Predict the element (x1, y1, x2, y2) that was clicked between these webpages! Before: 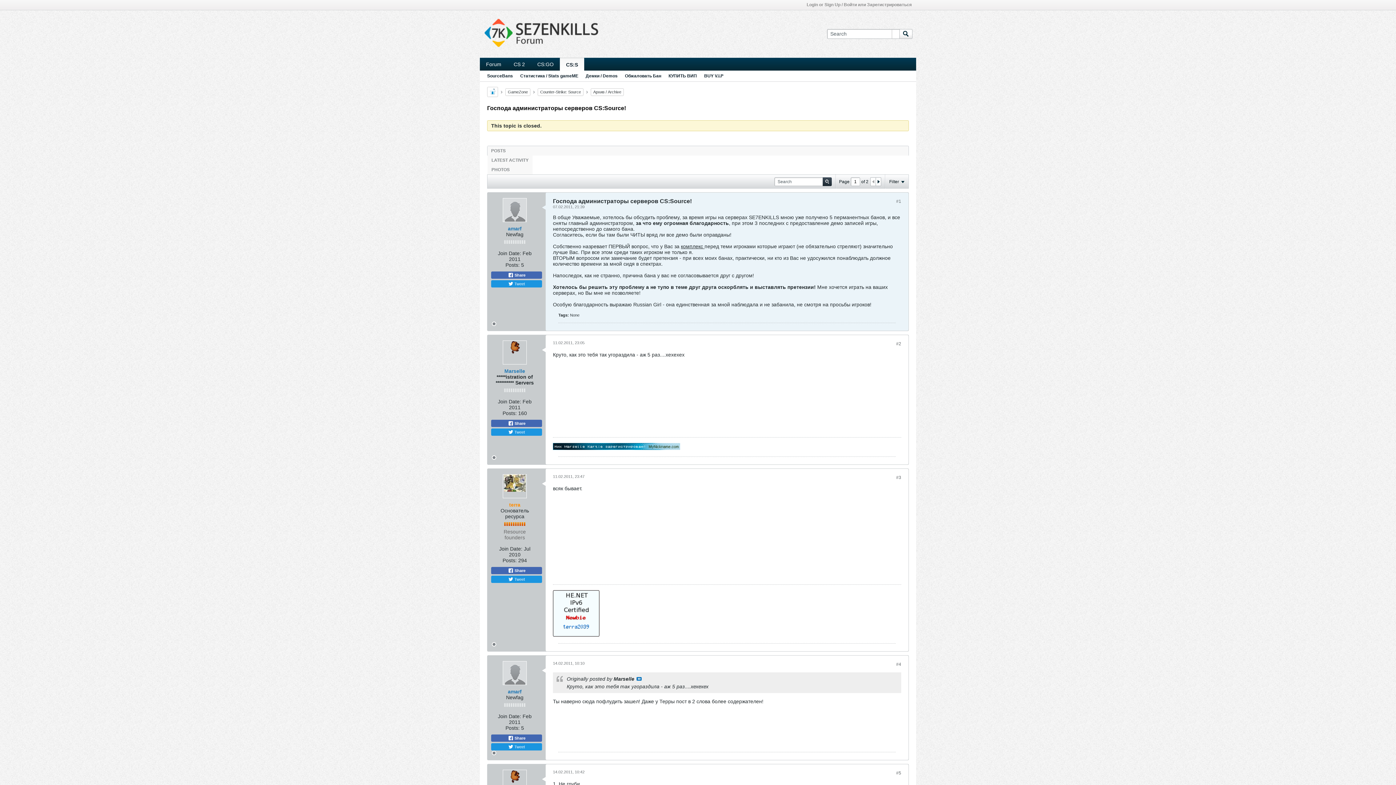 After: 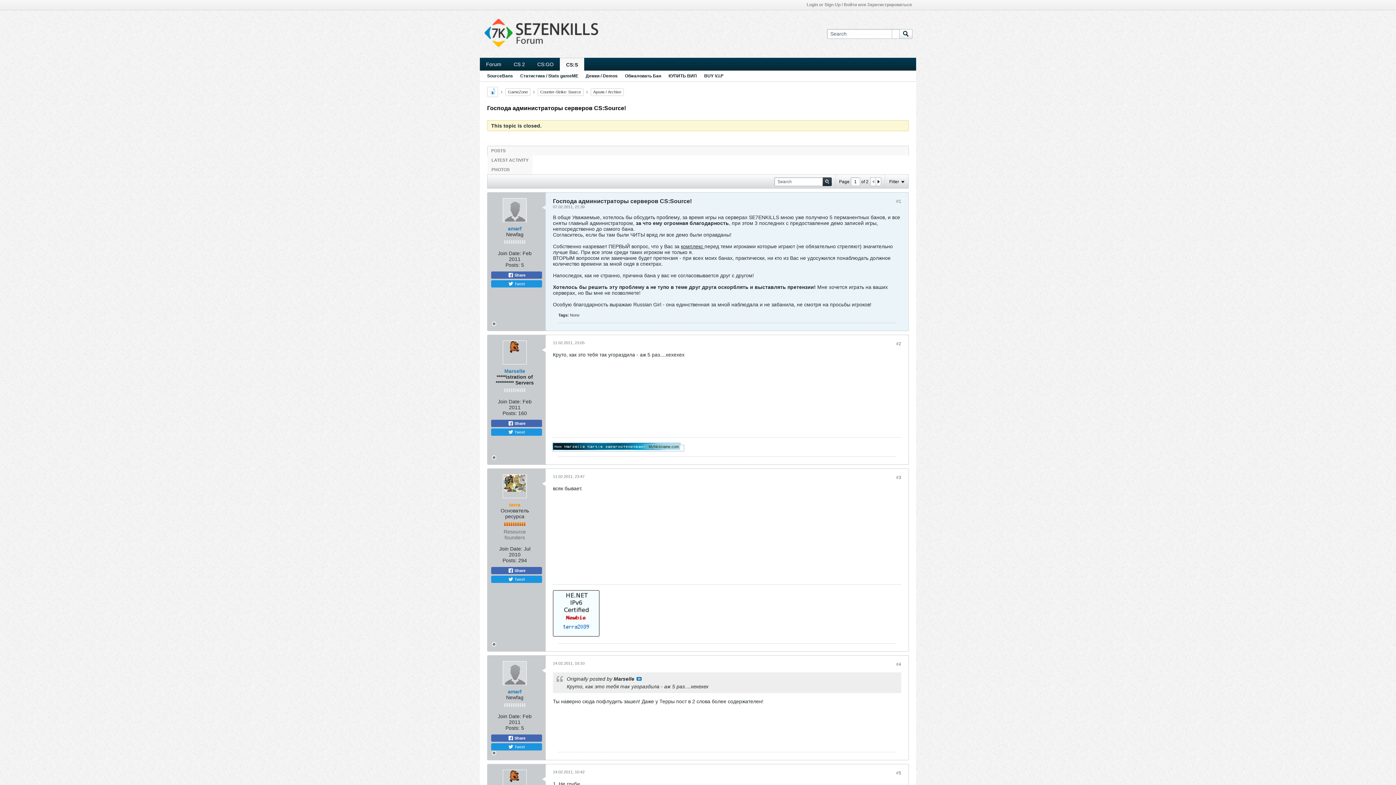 Action: bbox: (553, 445, 684, 451)